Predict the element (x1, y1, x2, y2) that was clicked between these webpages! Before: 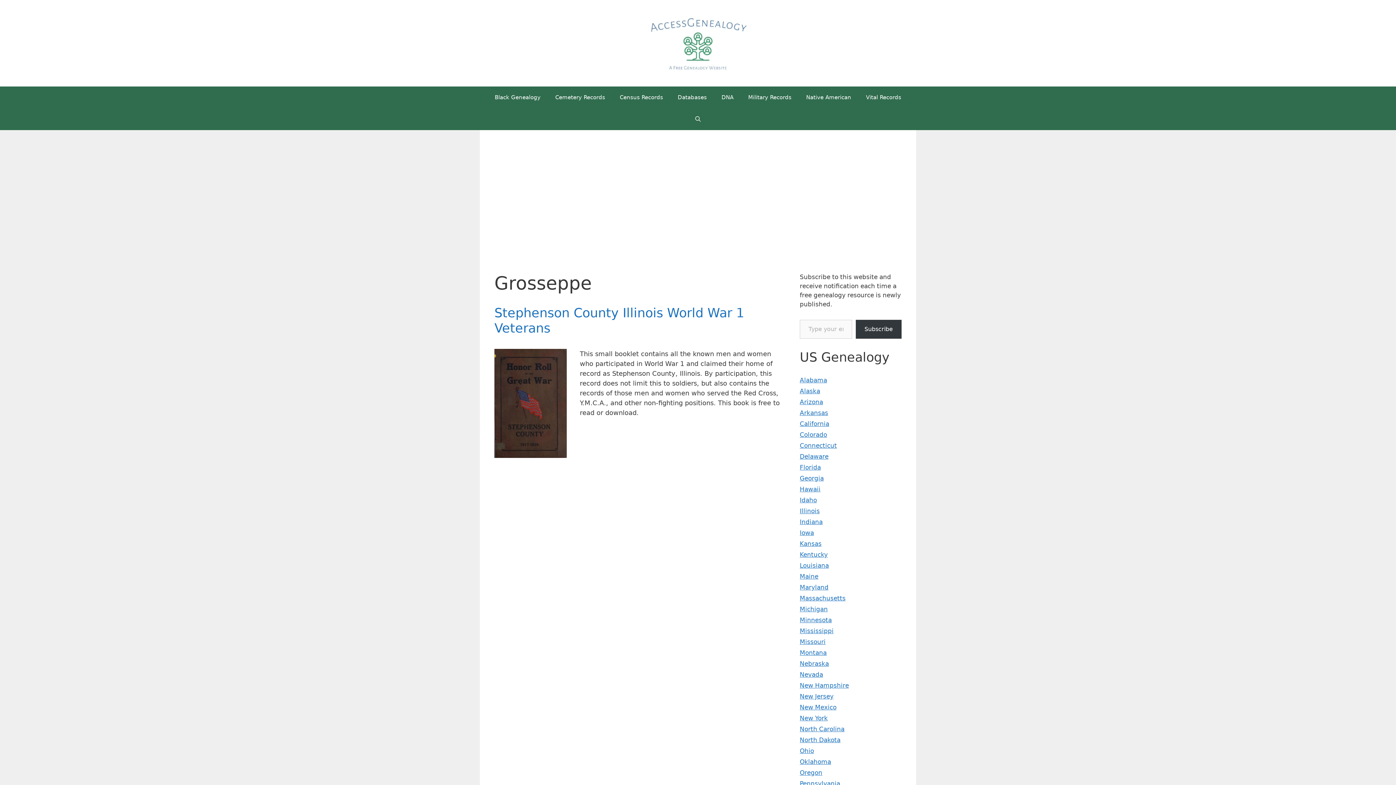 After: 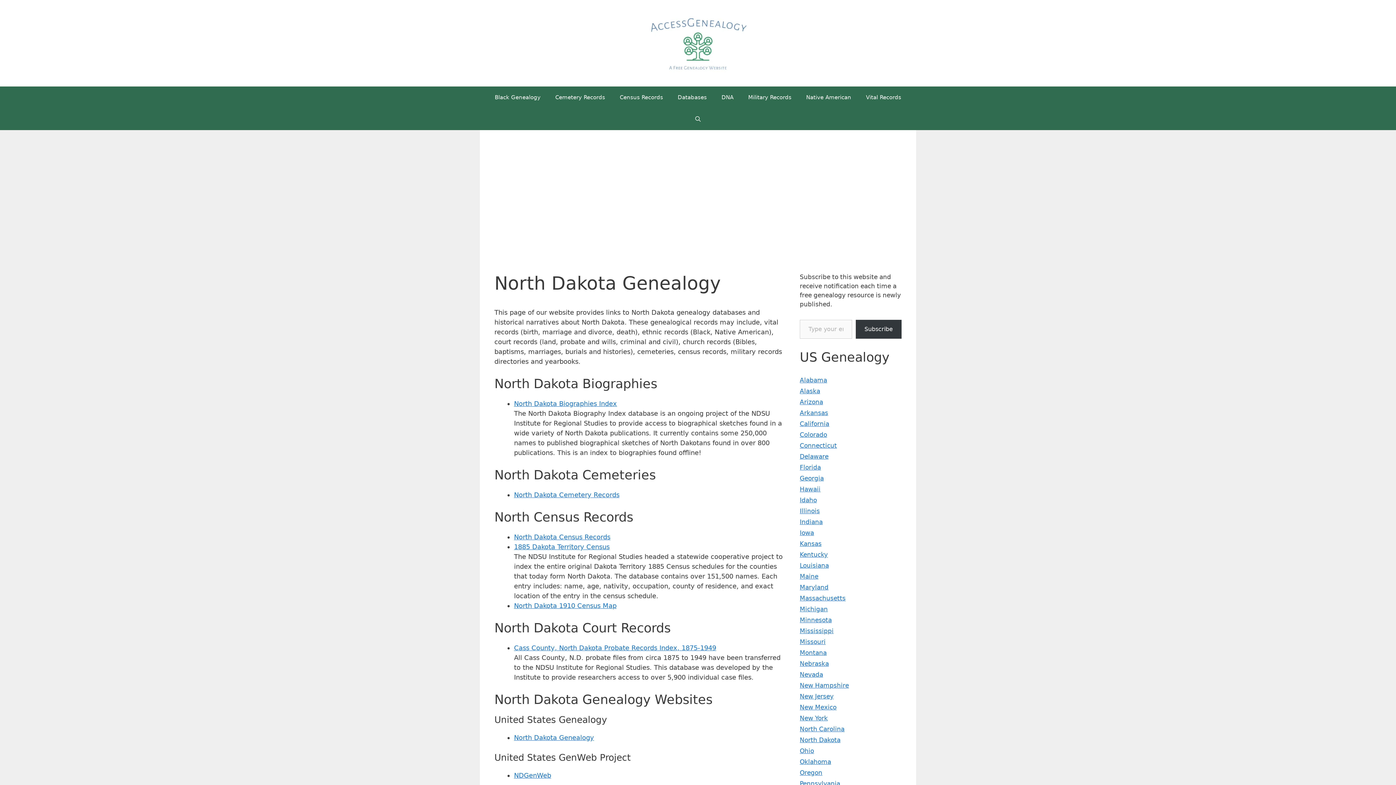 Action: label: North Dakota bbox: (800, 736, 840, 744)